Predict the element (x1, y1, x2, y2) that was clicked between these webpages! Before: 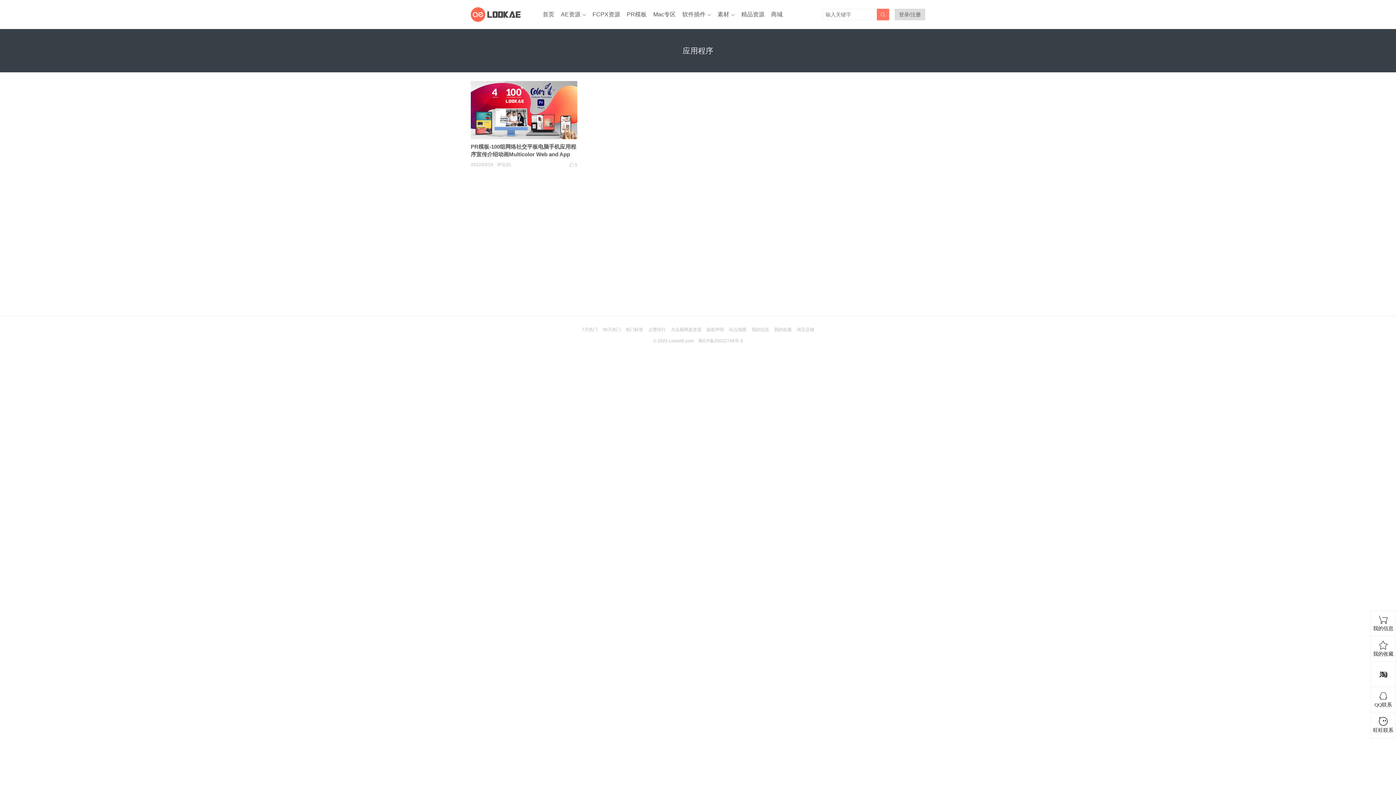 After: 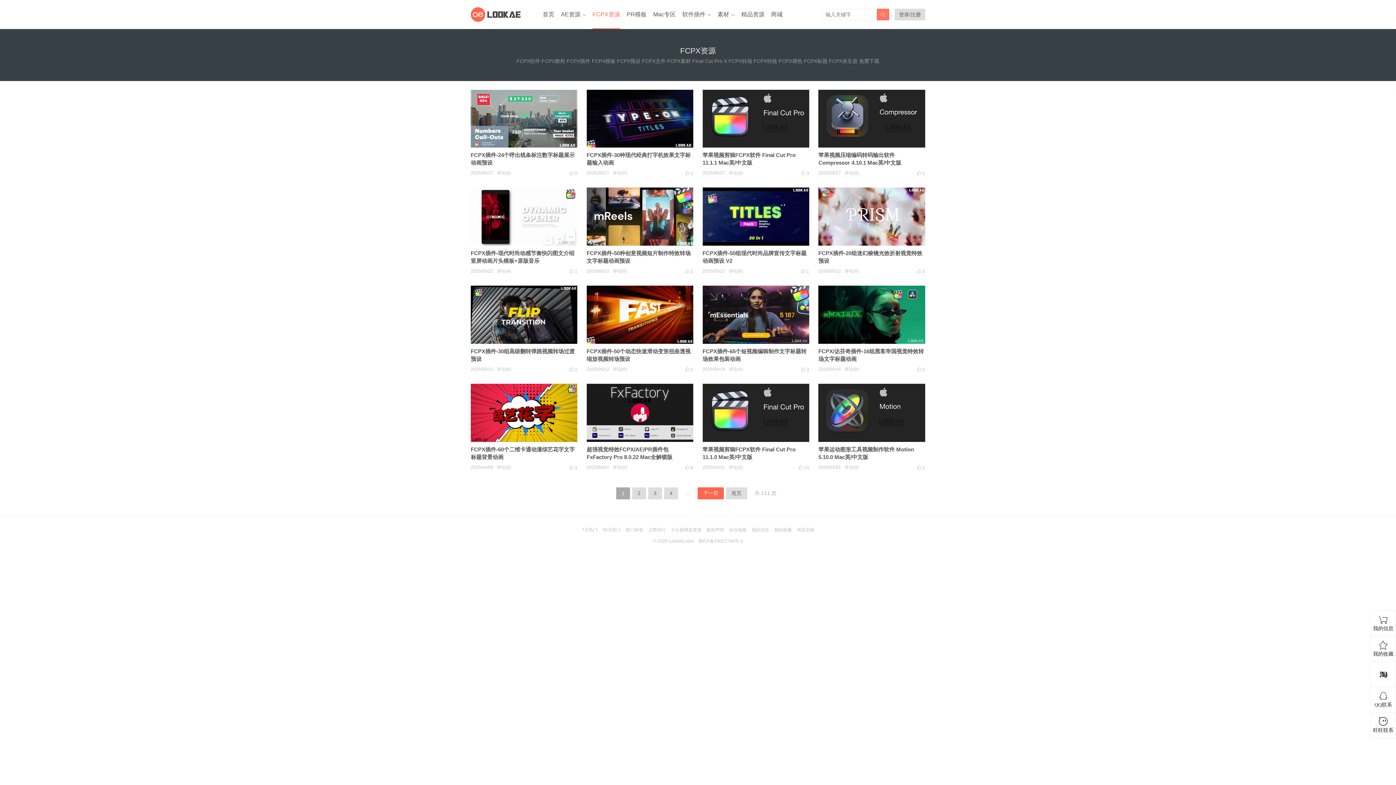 Action: label: FCPX资源 bbox: (592, 0, 620, 29)